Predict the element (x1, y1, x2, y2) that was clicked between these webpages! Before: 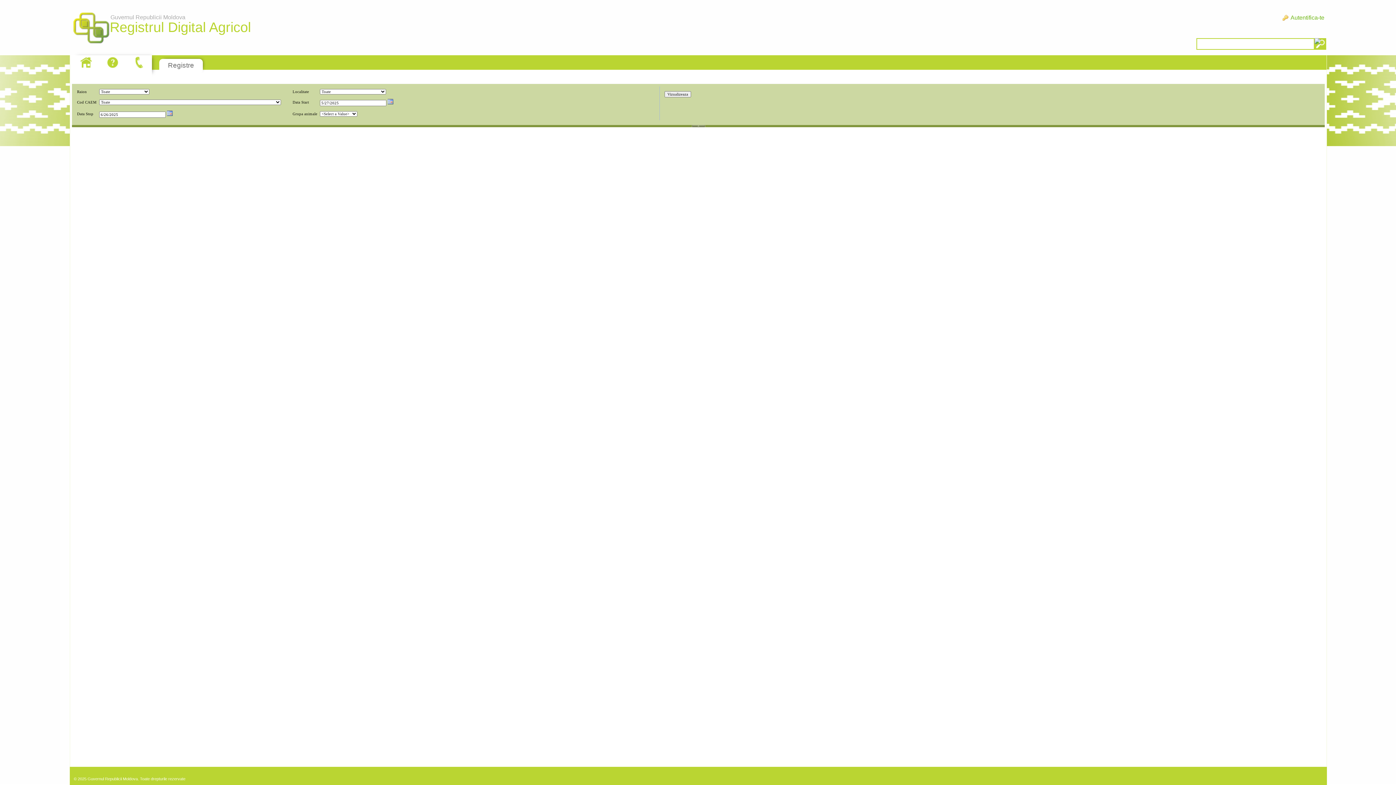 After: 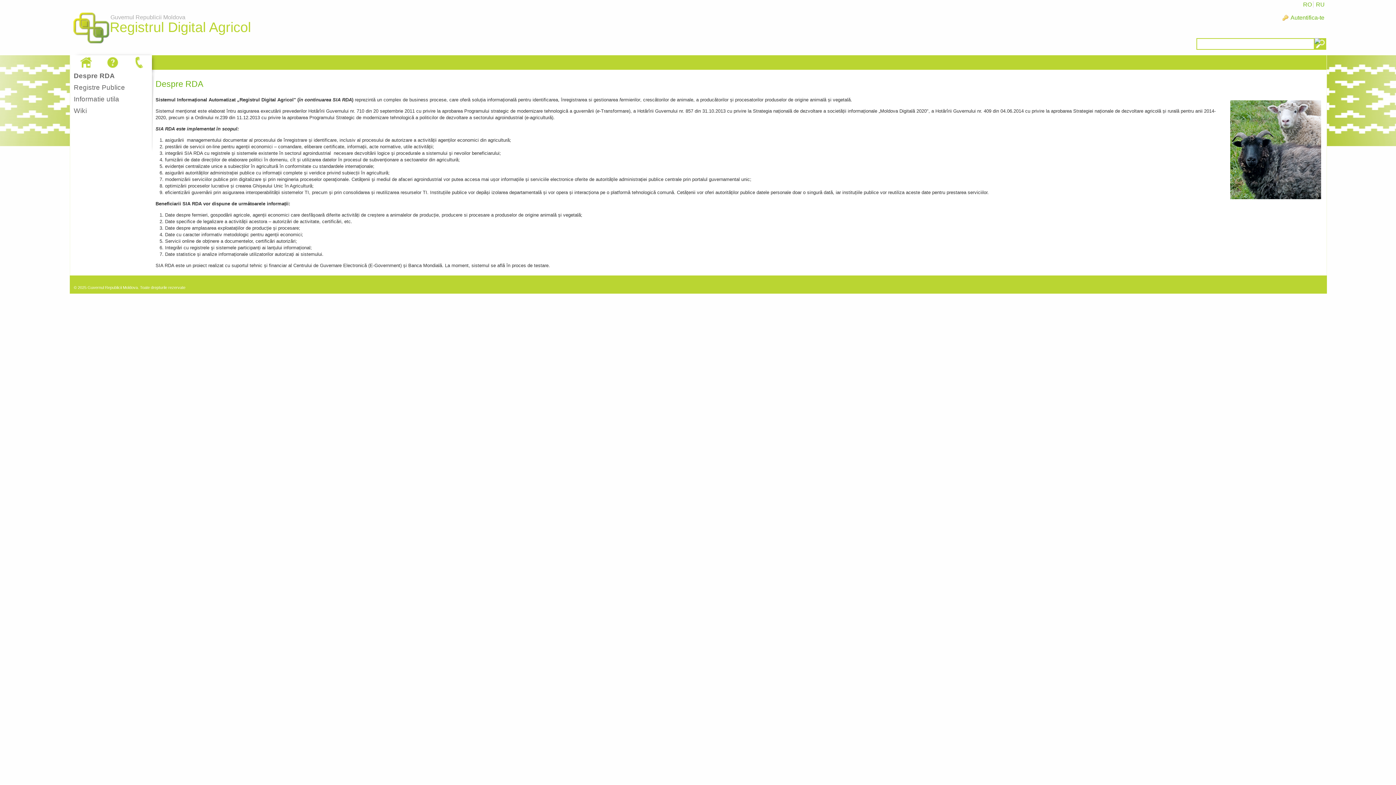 Action: bbox: (77, 55, 94, 69)